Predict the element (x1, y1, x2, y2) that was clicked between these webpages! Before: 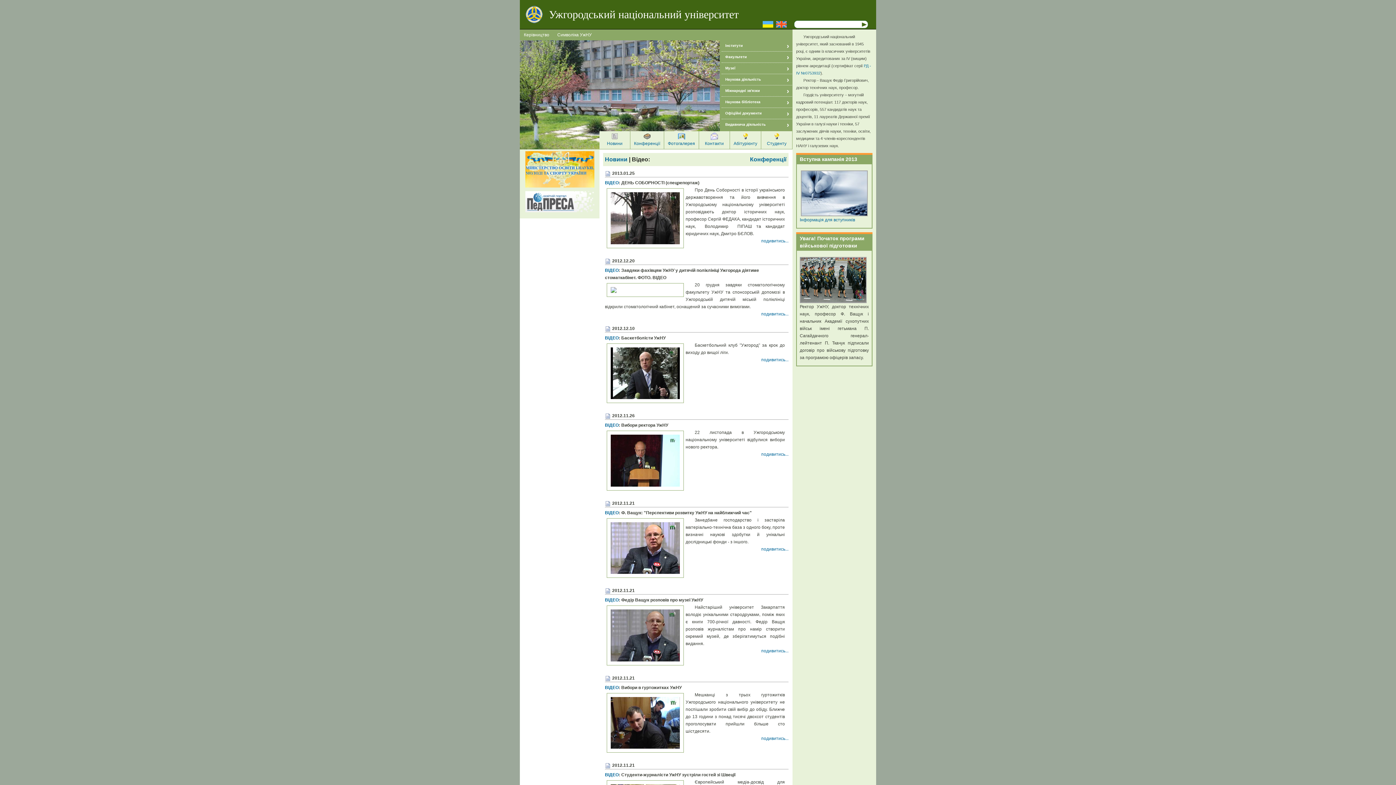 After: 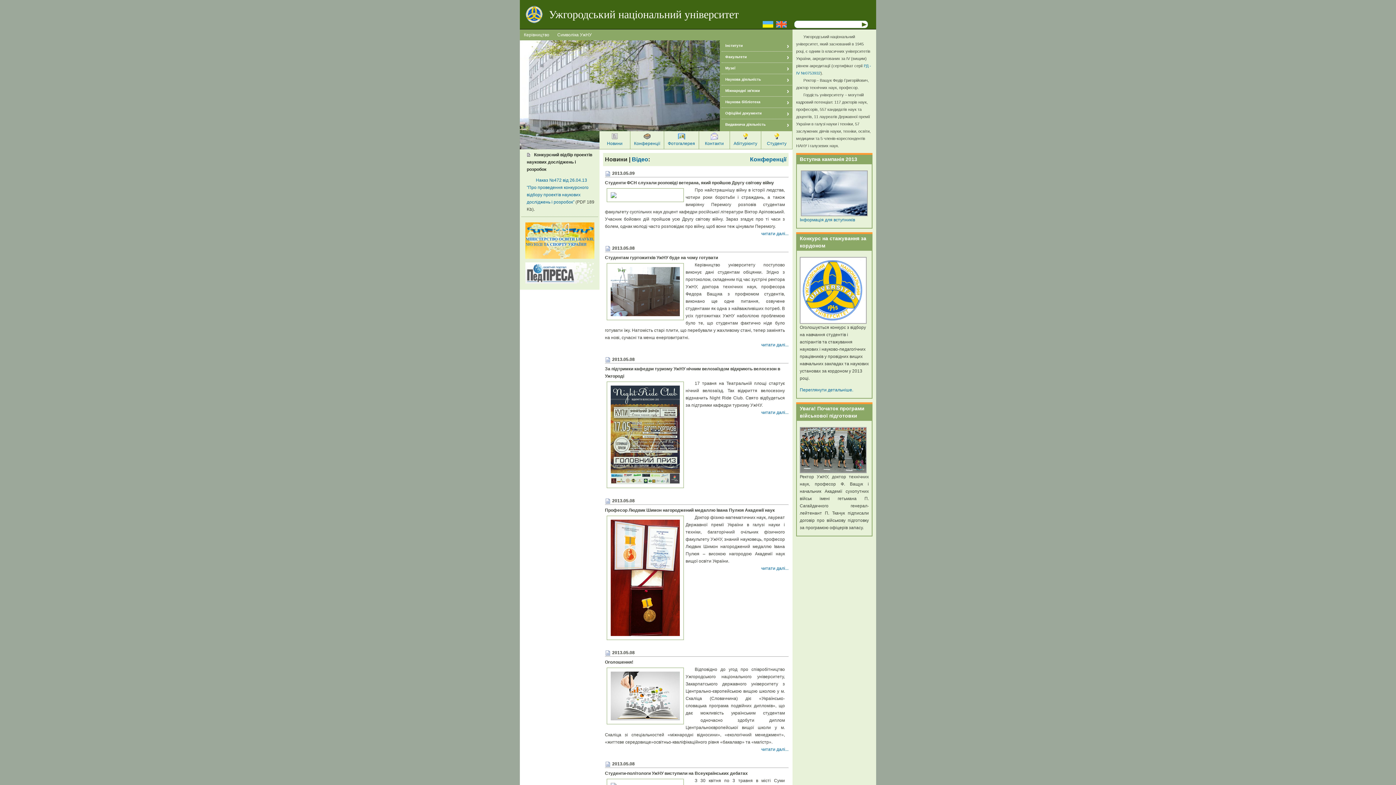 Action: label: 
Новини bbox: (599, 132, 630, 147)